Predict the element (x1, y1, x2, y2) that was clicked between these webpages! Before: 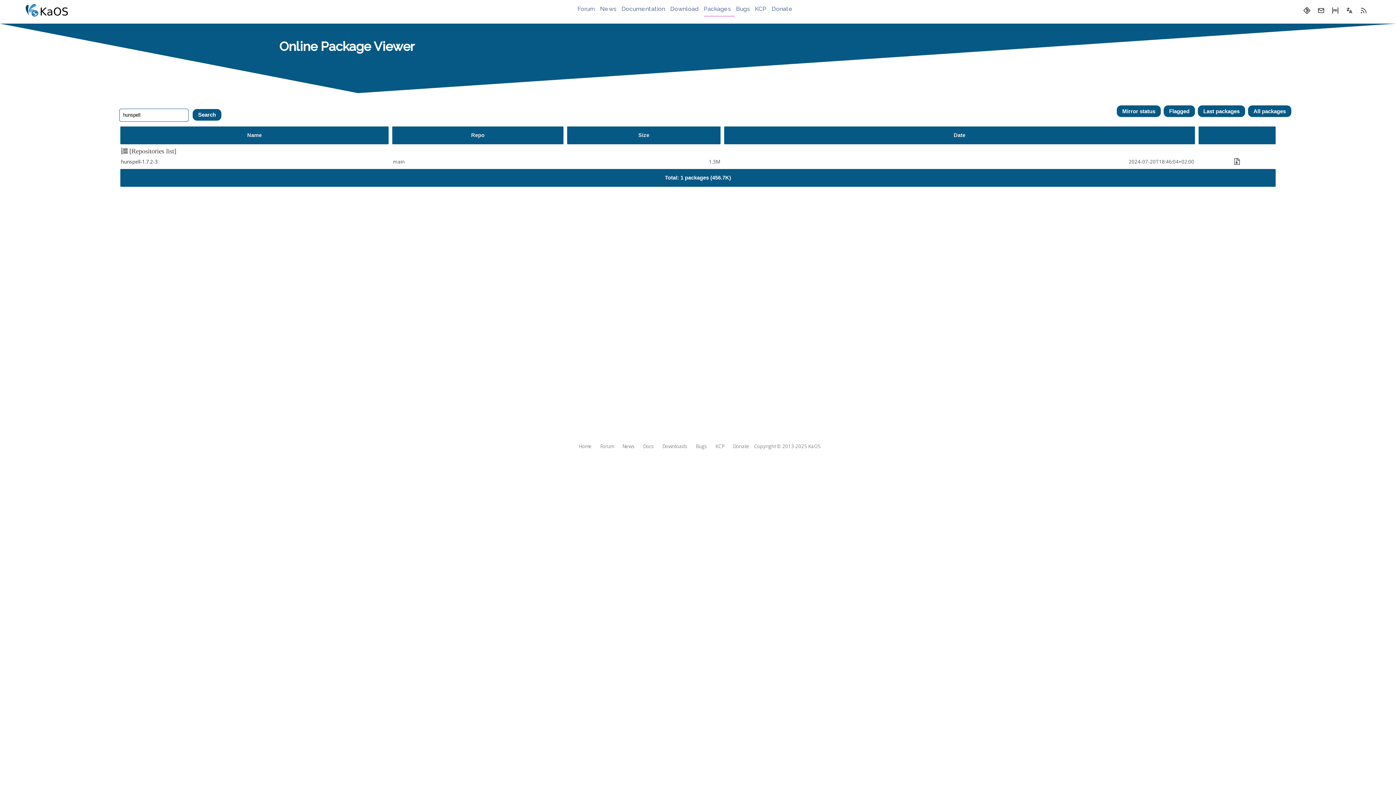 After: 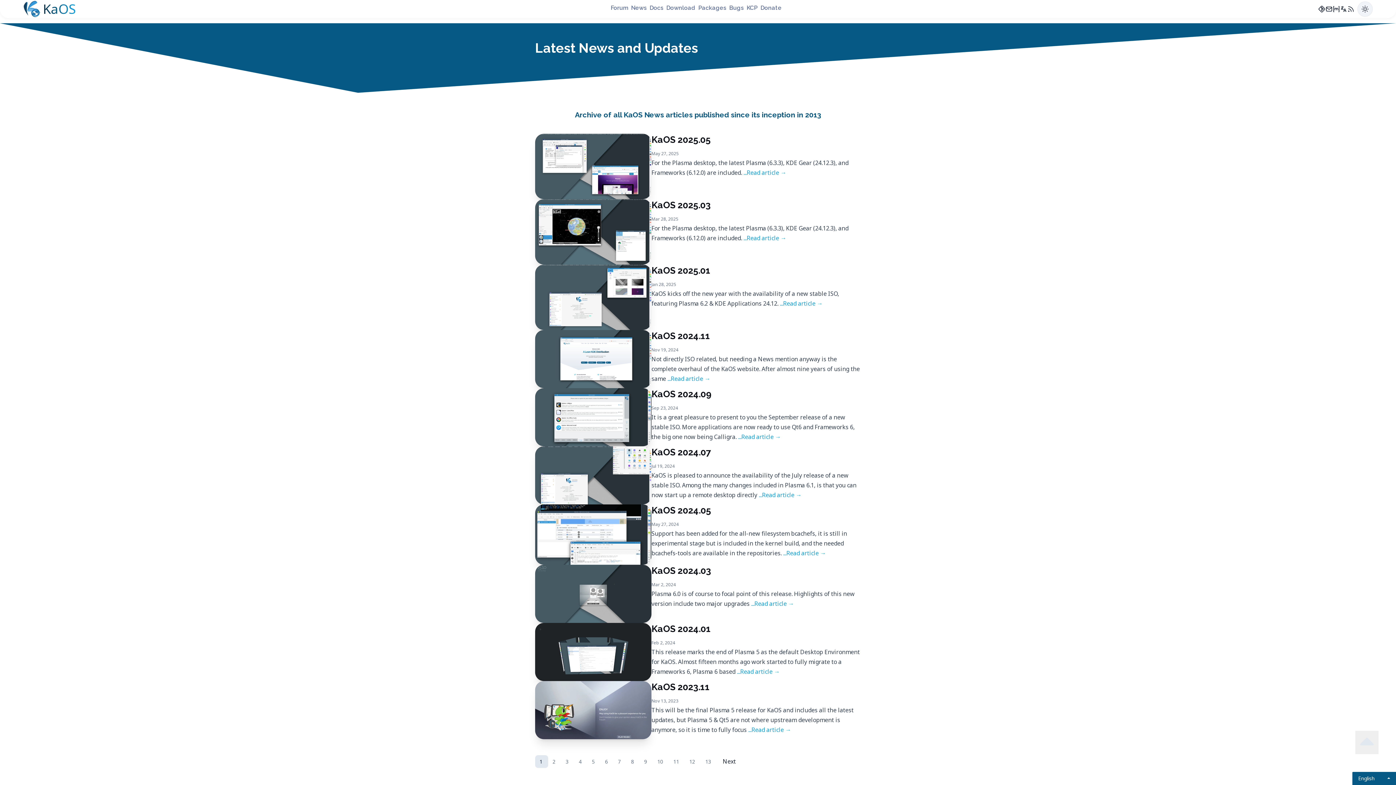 Action: label: News bbox: (600, 5, 620, 15)